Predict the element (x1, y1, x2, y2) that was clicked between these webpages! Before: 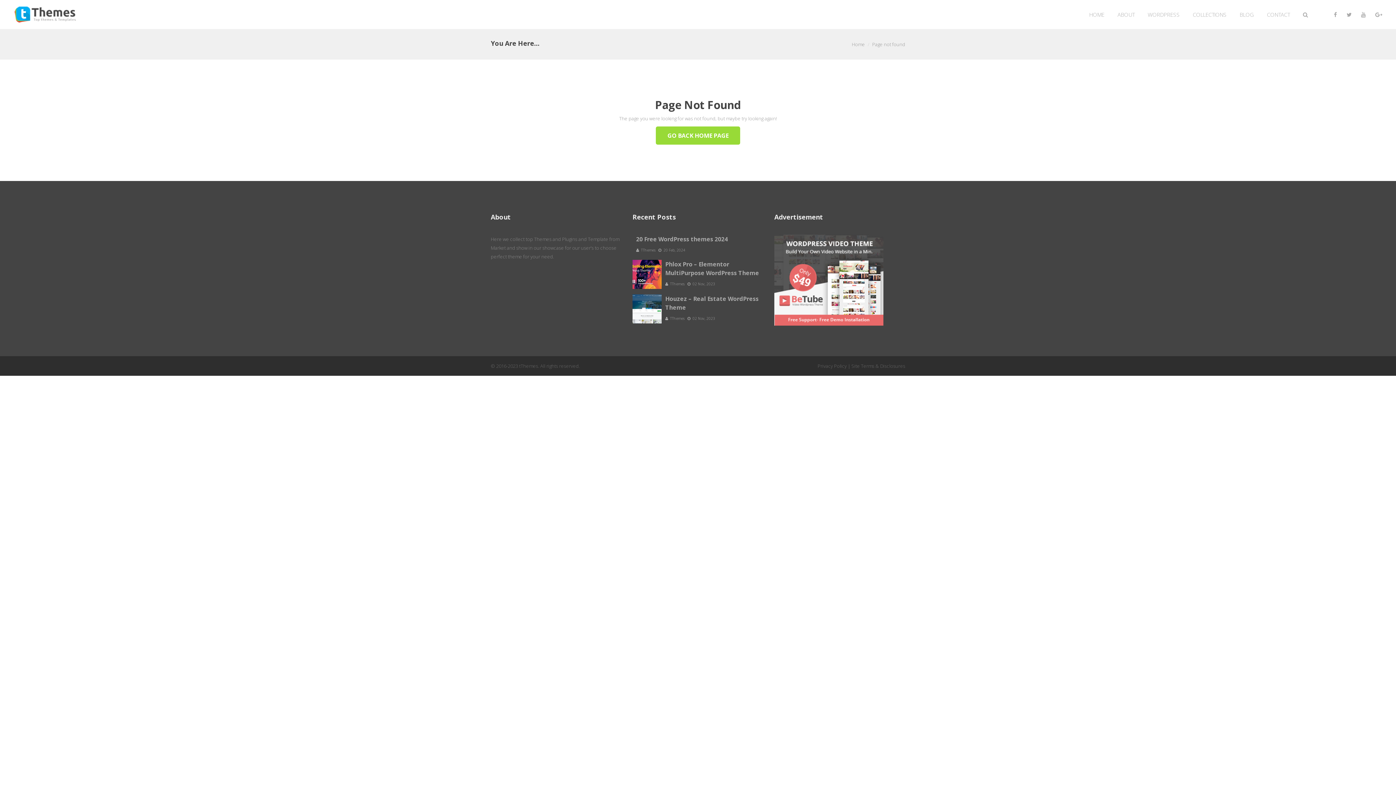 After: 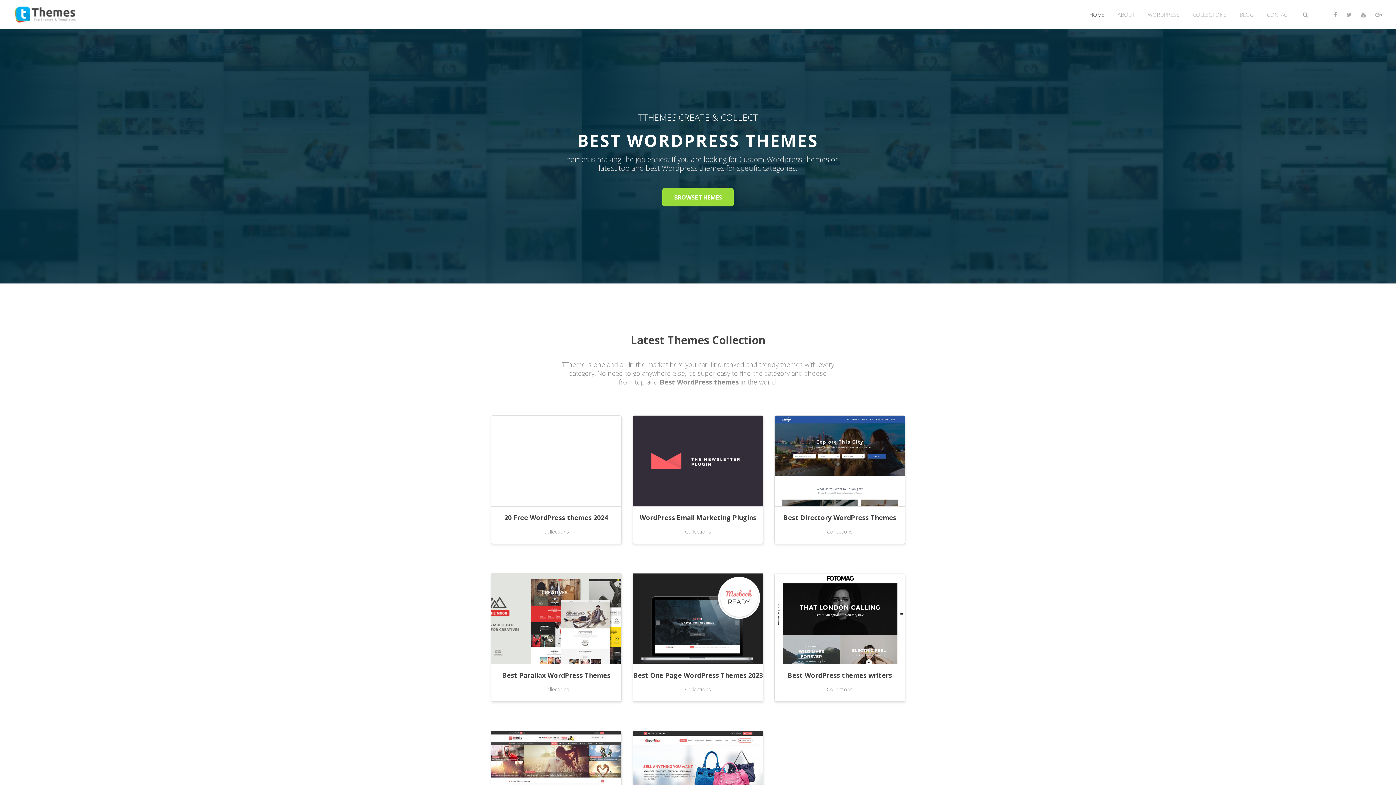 Action: bbox: (656, 126, 740, 144) label: GO BACK HOME PAGE